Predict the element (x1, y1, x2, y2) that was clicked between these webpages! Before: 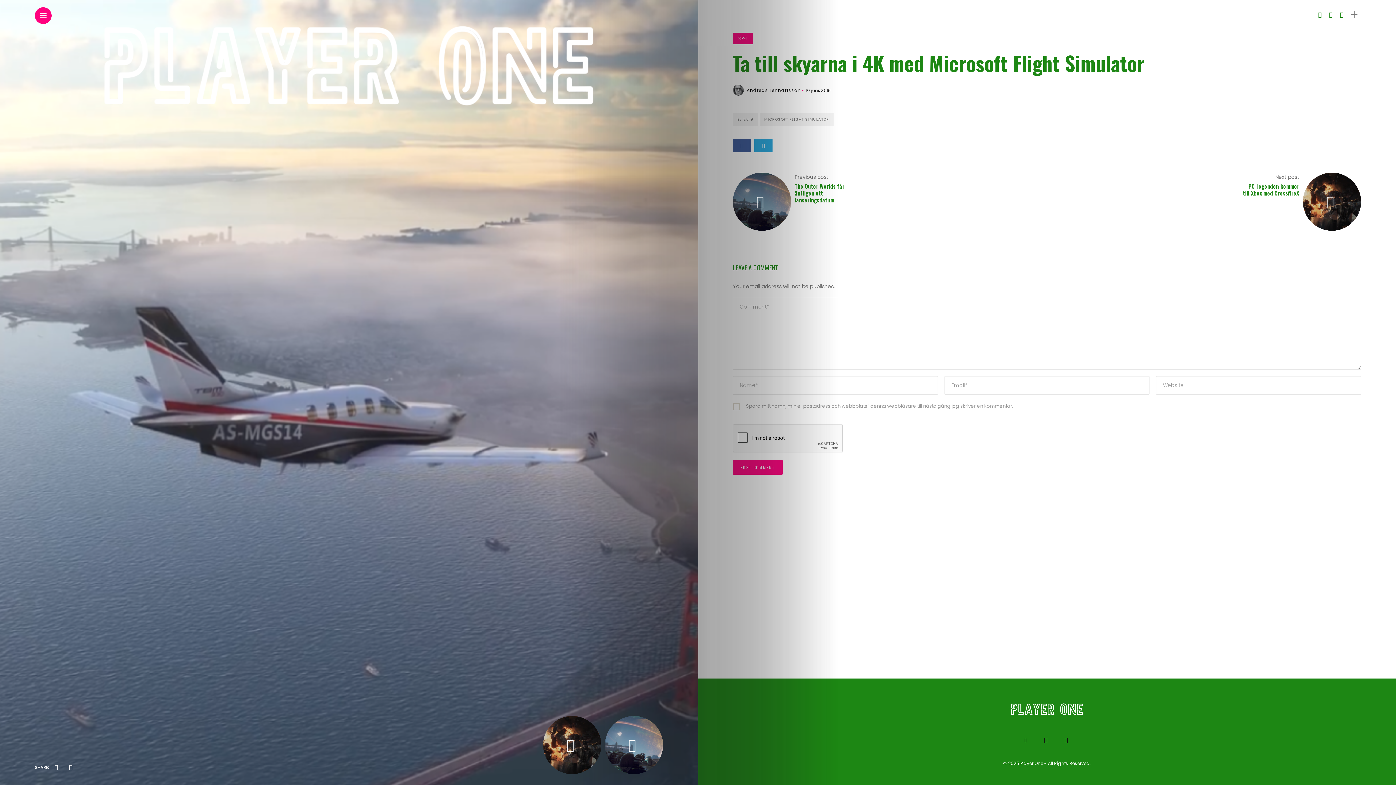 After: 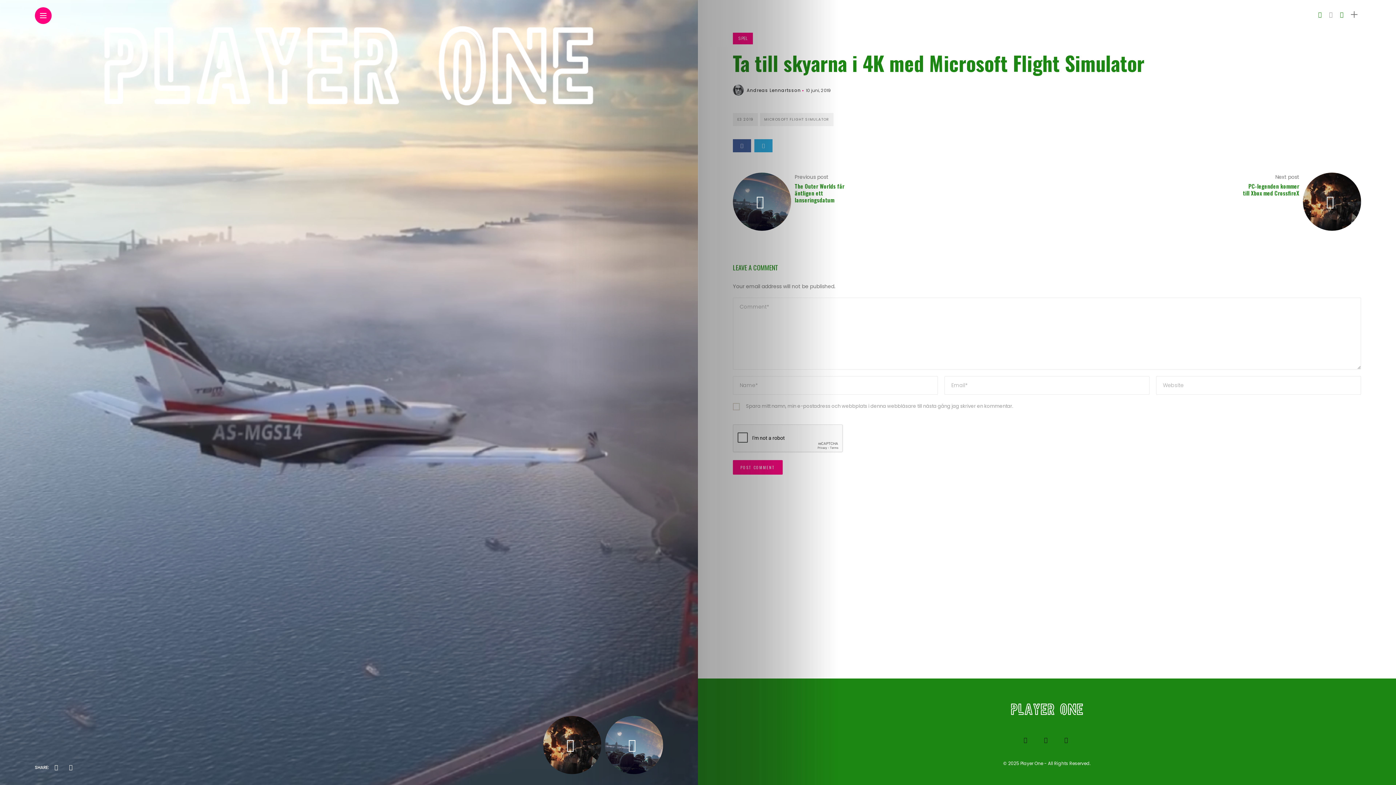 Action: bbox: (1329, 10, 1333, 18)